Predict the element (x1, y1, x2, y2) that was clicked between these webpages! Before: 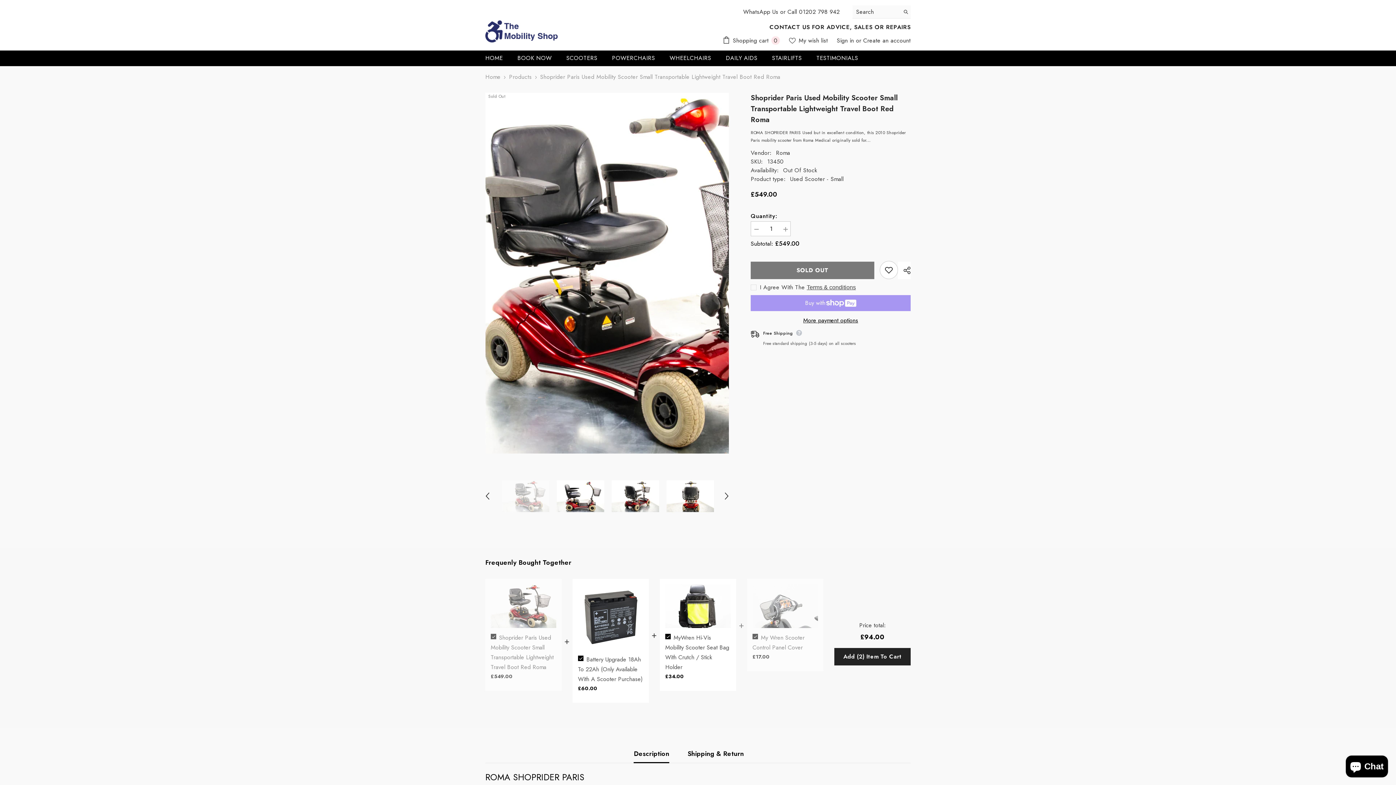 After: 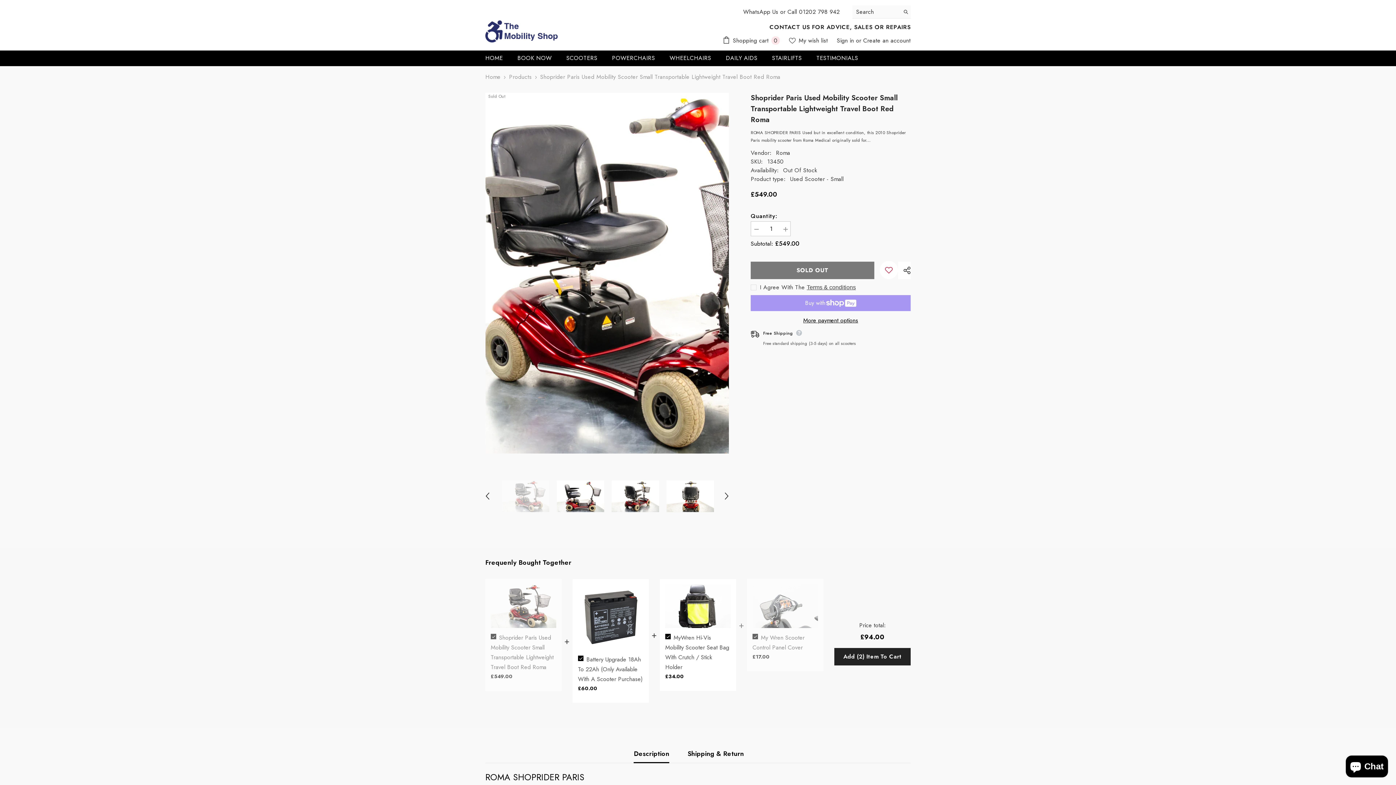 Action: label: Add to wishlist bbox: (879, 260, 898, 279)